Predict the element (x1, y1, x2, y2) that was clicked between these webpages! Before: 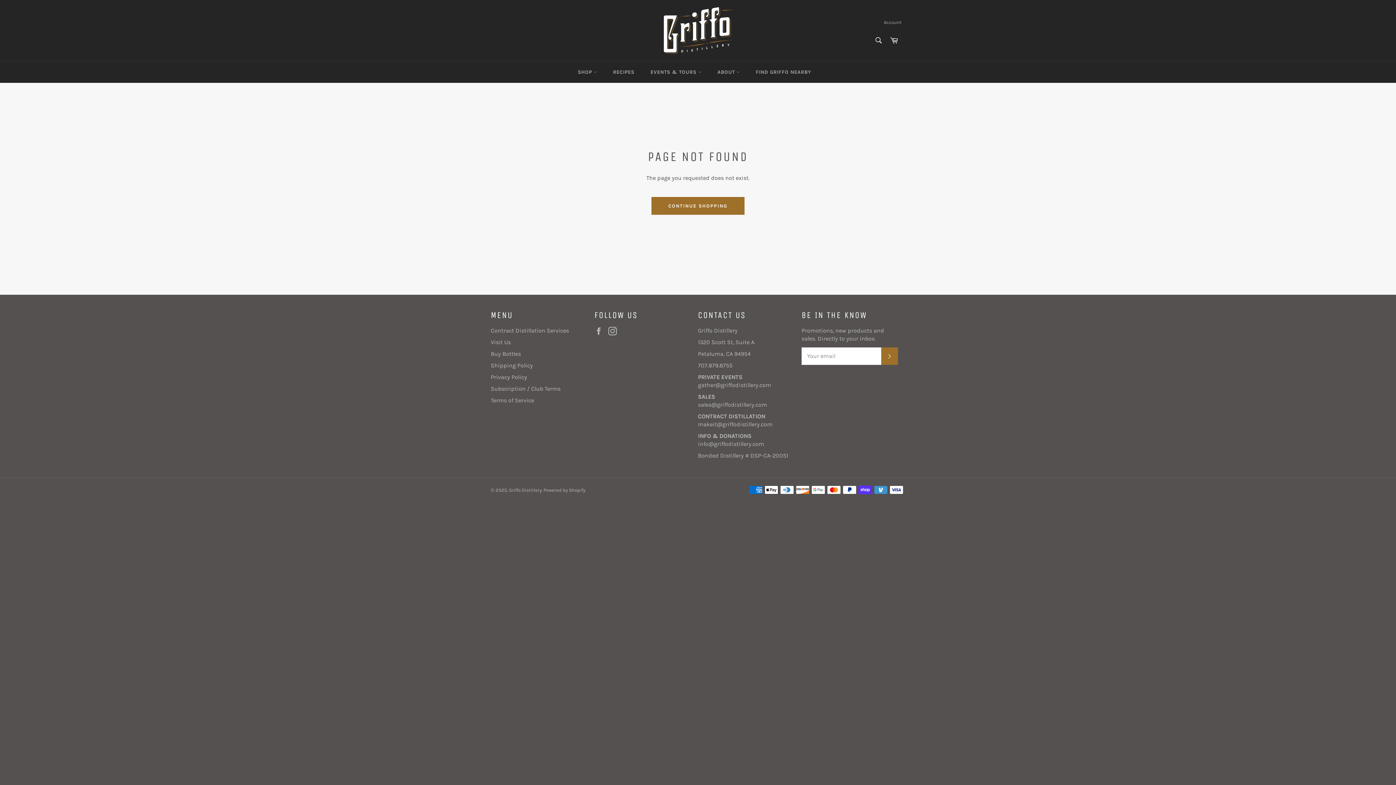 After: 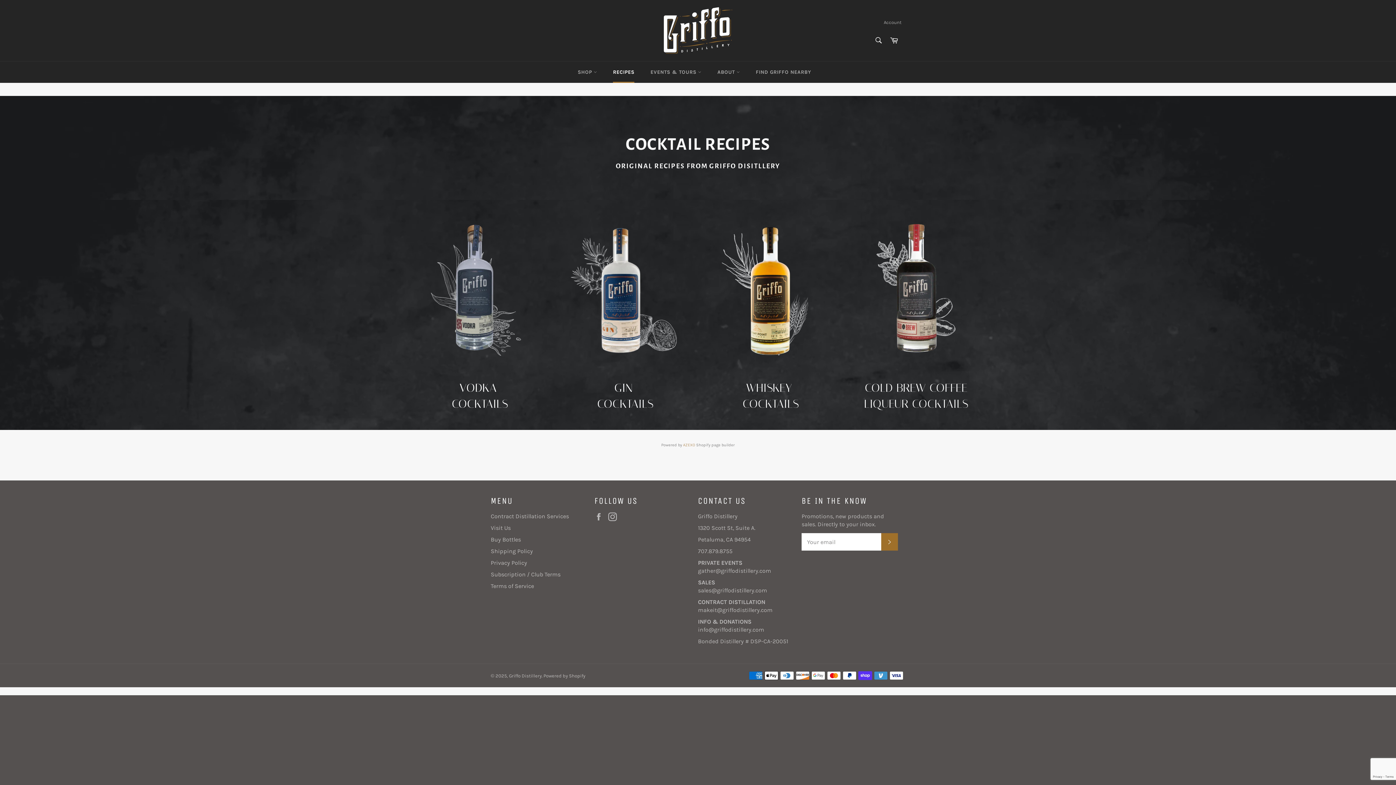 Action: bbox: (605, 61, 641, 82) label: RECIPES